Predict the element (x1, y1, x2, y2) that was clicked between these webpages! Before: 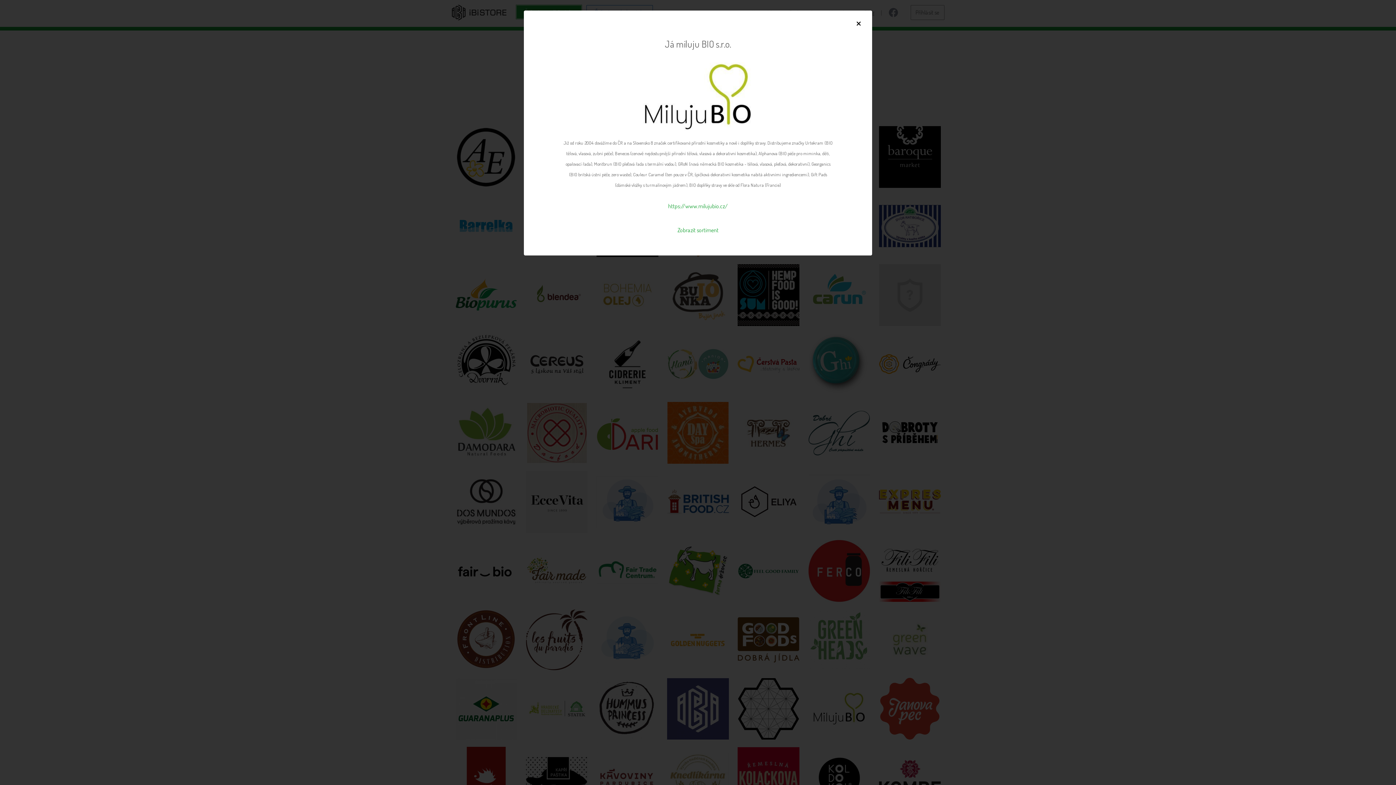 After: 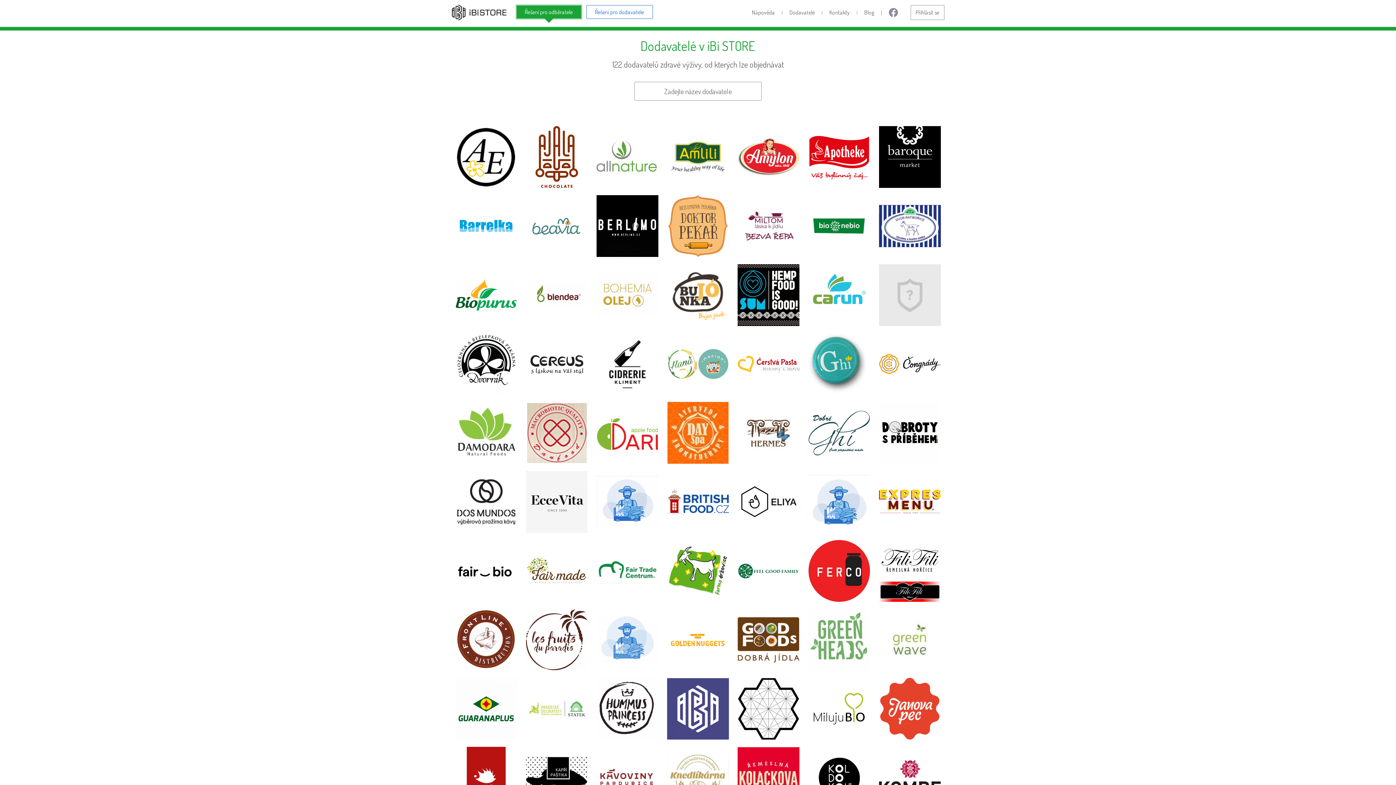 Action: bbox: (856, 14, 861, 29) label: ×